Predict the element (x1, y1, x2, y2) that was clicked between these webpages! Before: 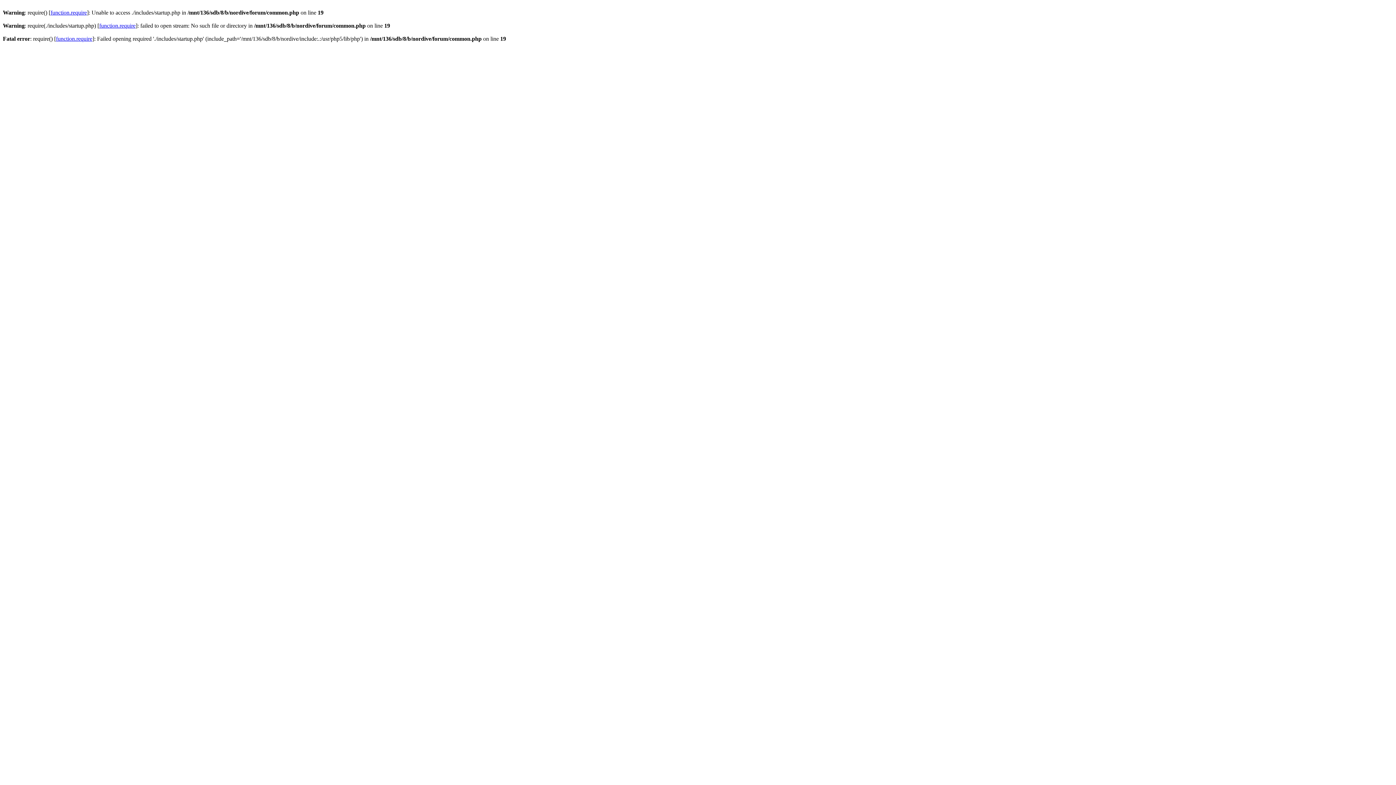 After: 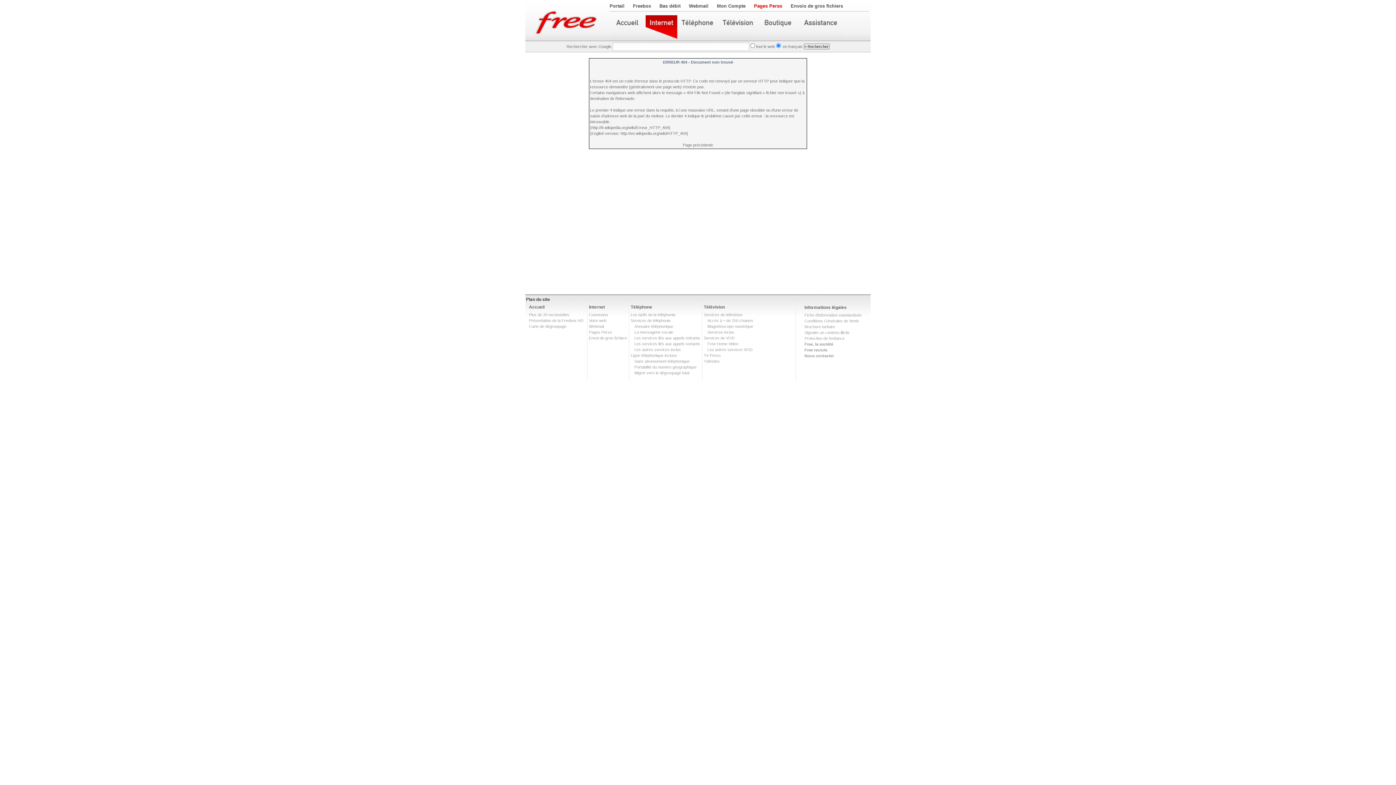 Action: label: function.require bbox: (99, 22, 135, 28)